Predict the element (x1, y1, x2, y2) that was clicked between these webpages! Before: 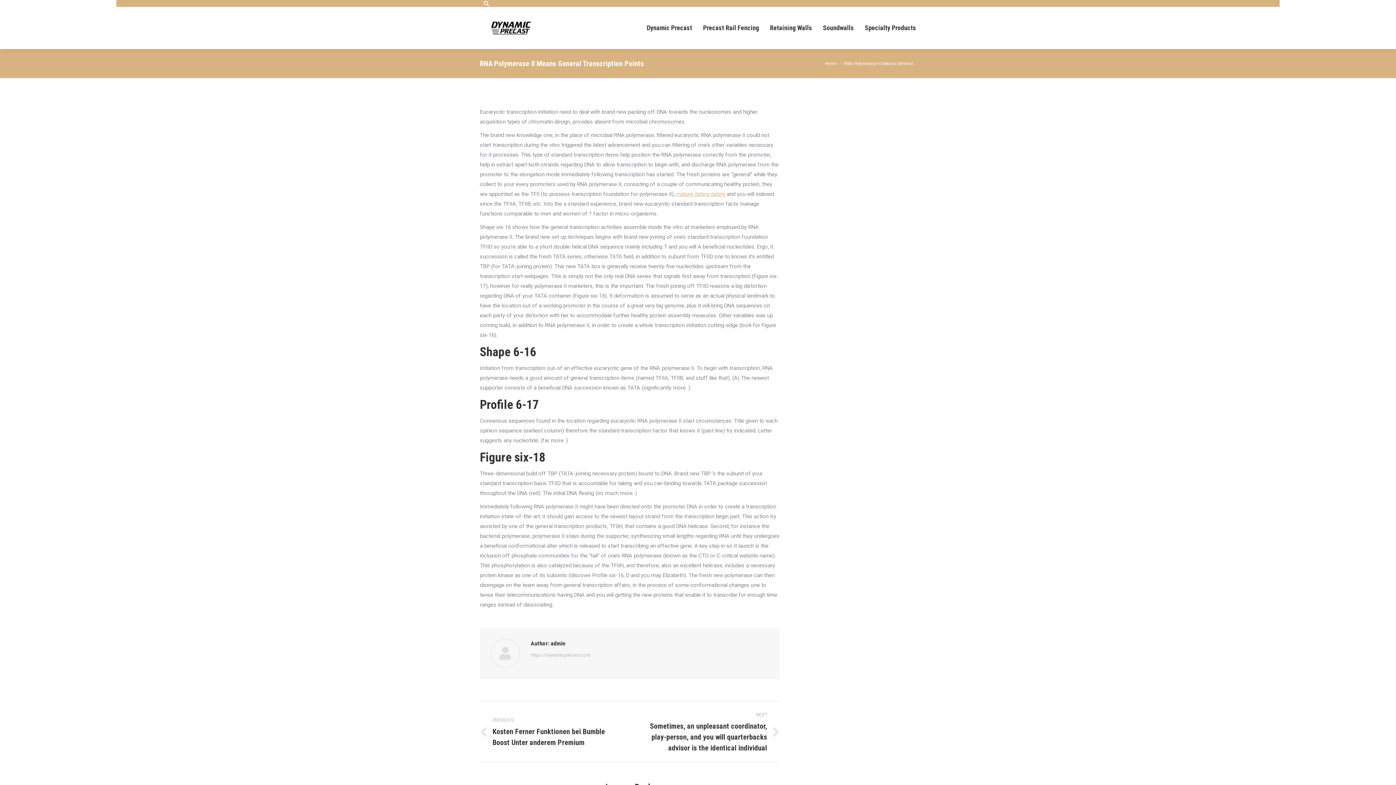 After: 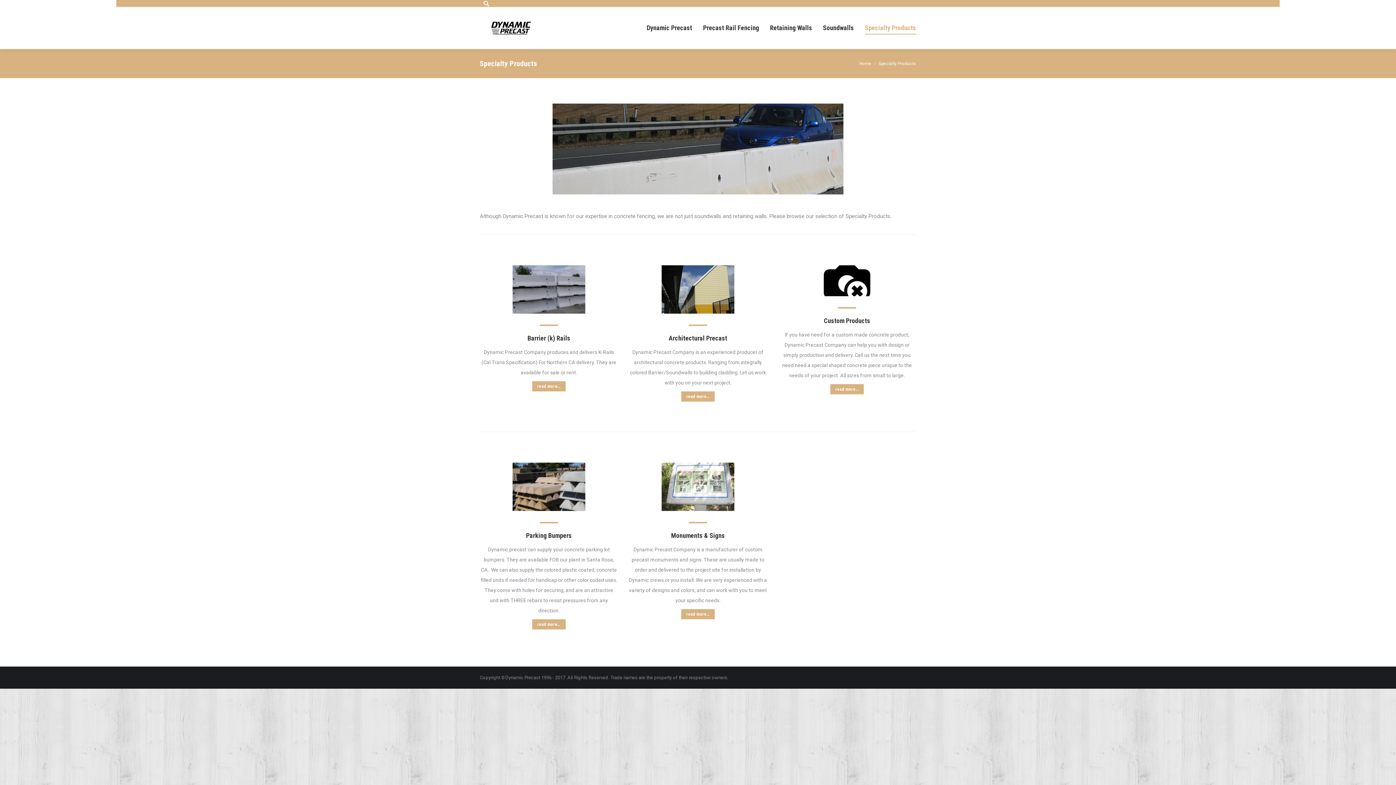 Action: label: Specialty Products bbox: (865, 6, 916, 49)